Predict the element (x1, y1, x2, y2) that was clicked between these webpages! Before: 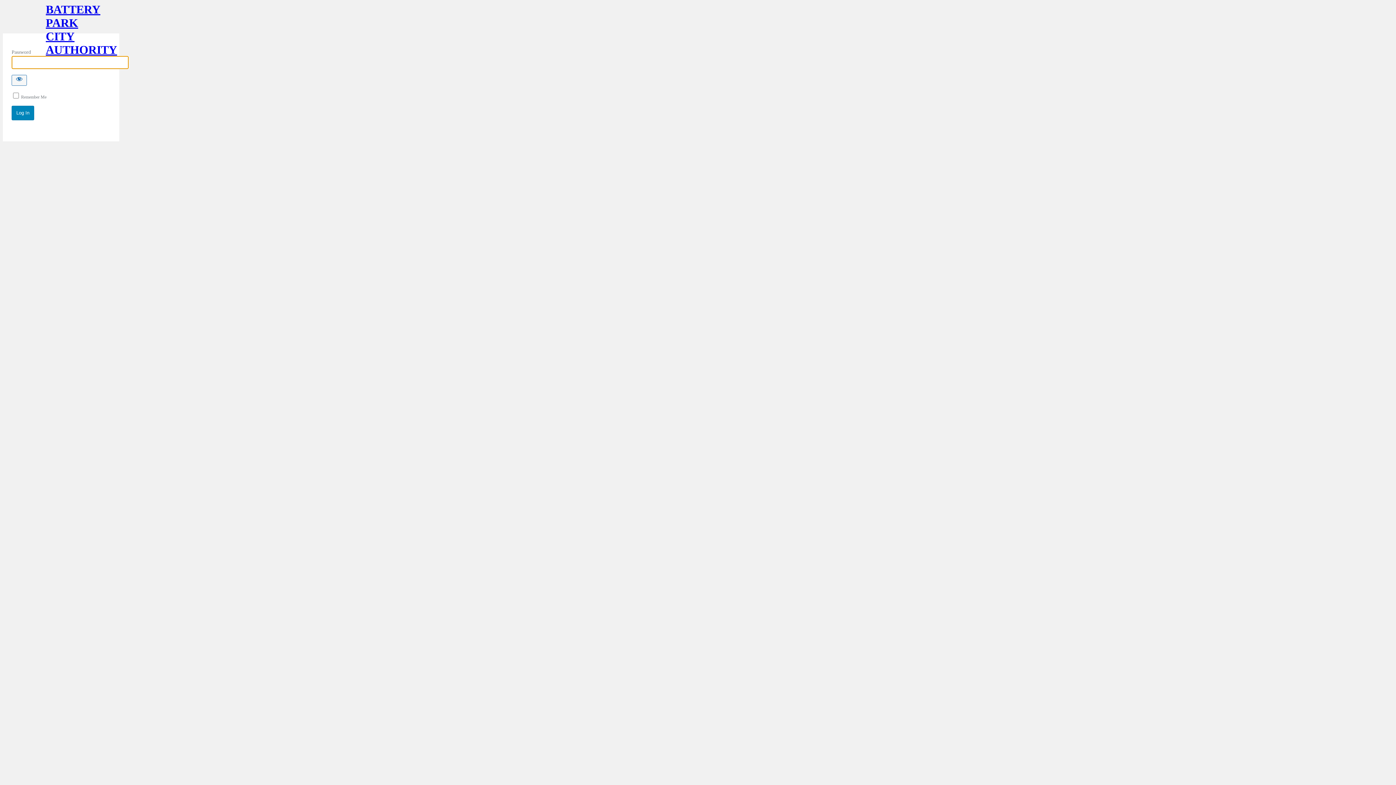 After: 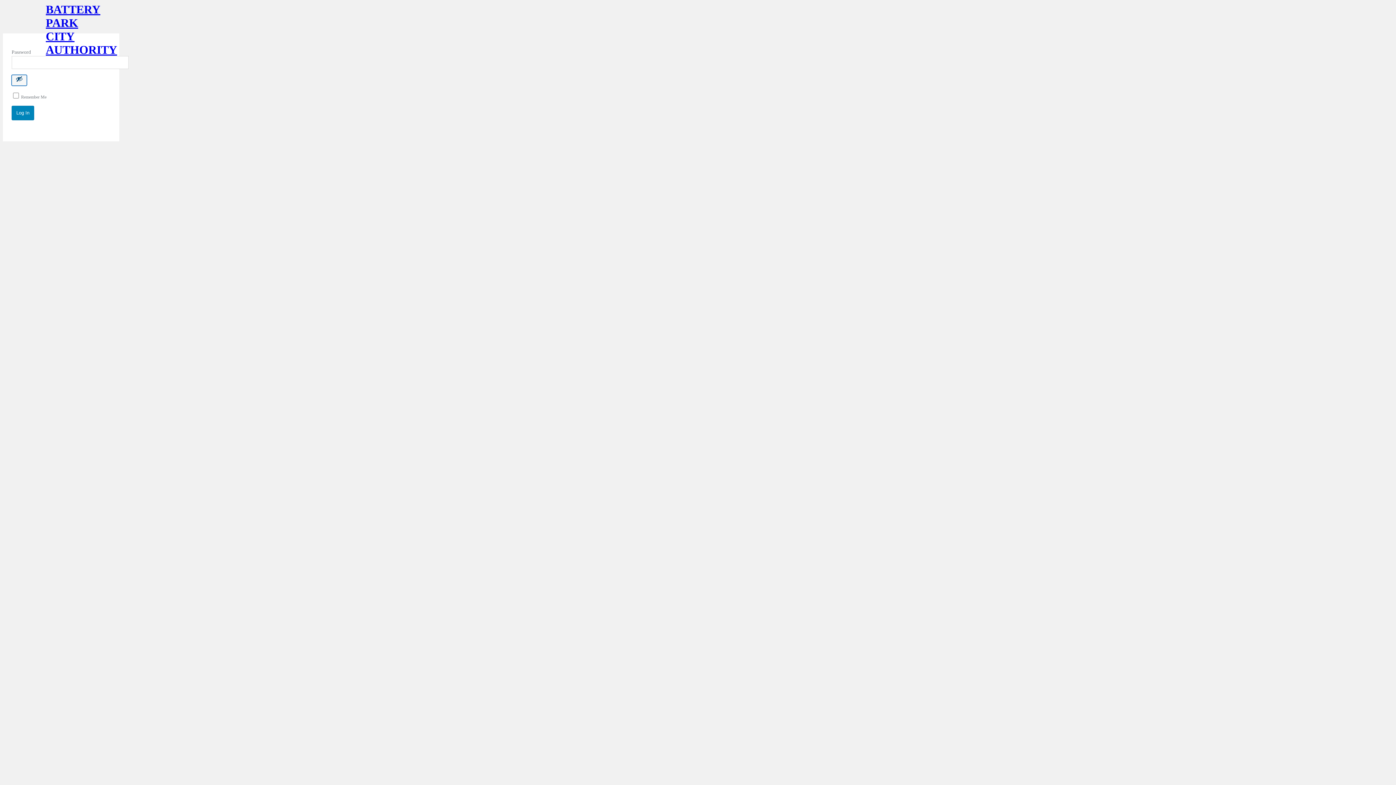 Action: bbox: (11, 74, 26, 85) label: Show password